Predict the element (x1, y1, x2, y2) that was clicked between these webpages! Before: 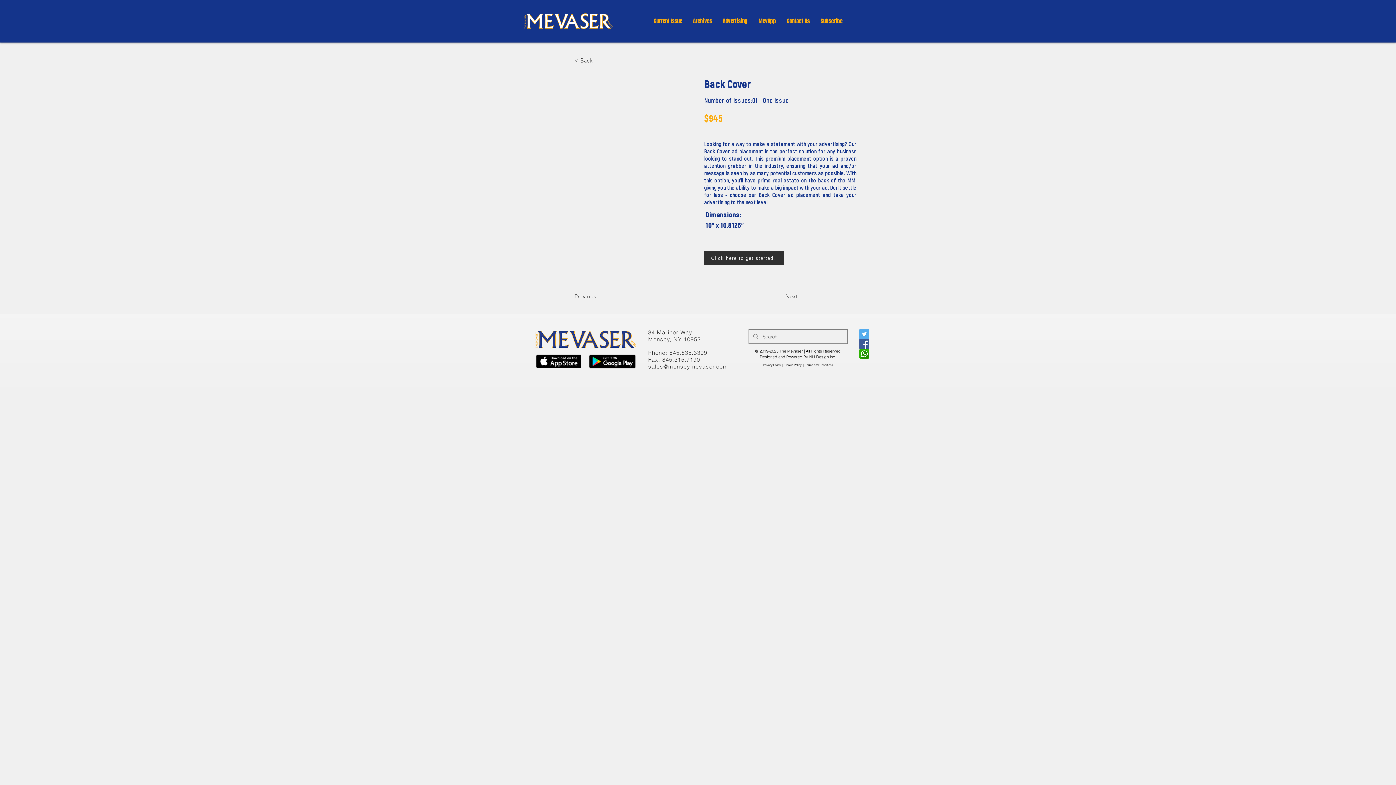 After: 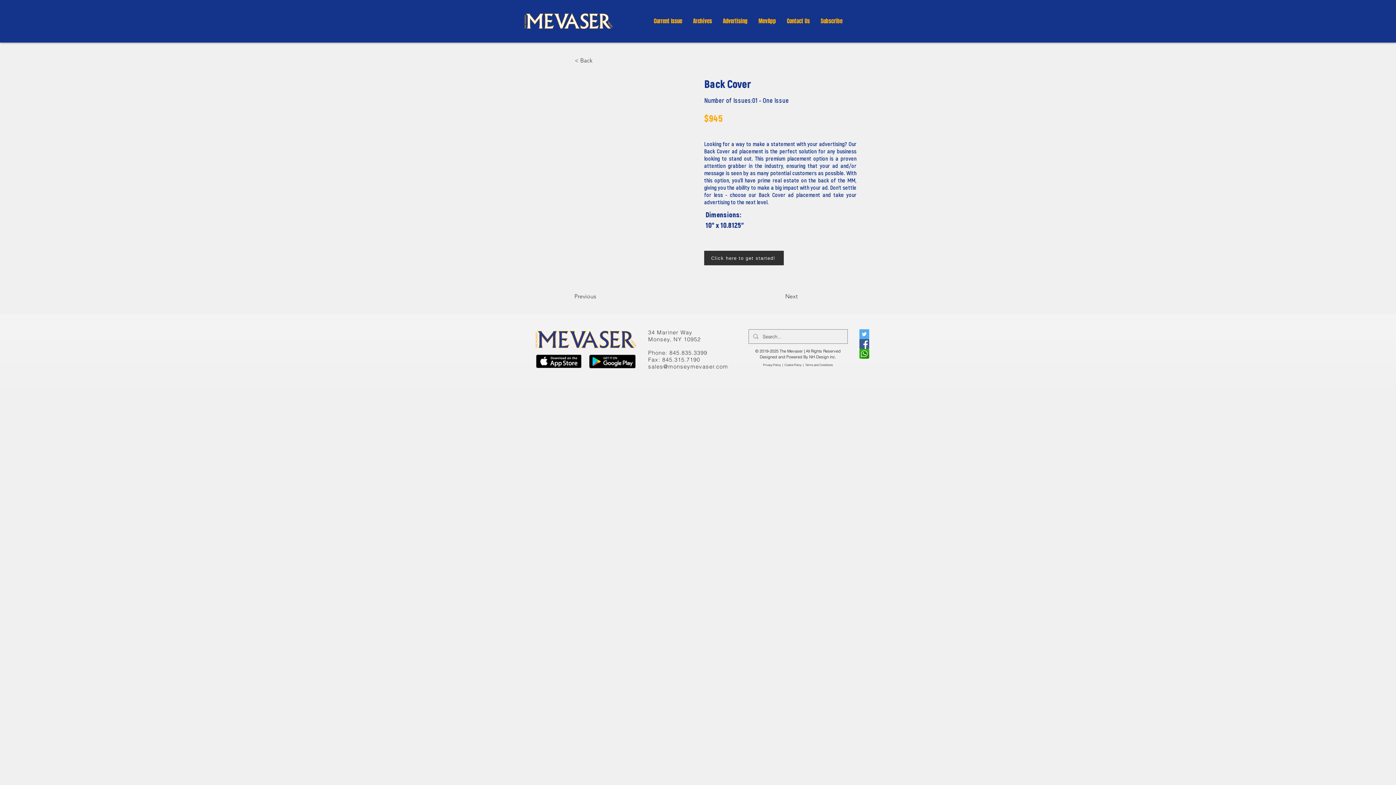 Action: bbox: (717, 12, 753, 30) label: Advertising